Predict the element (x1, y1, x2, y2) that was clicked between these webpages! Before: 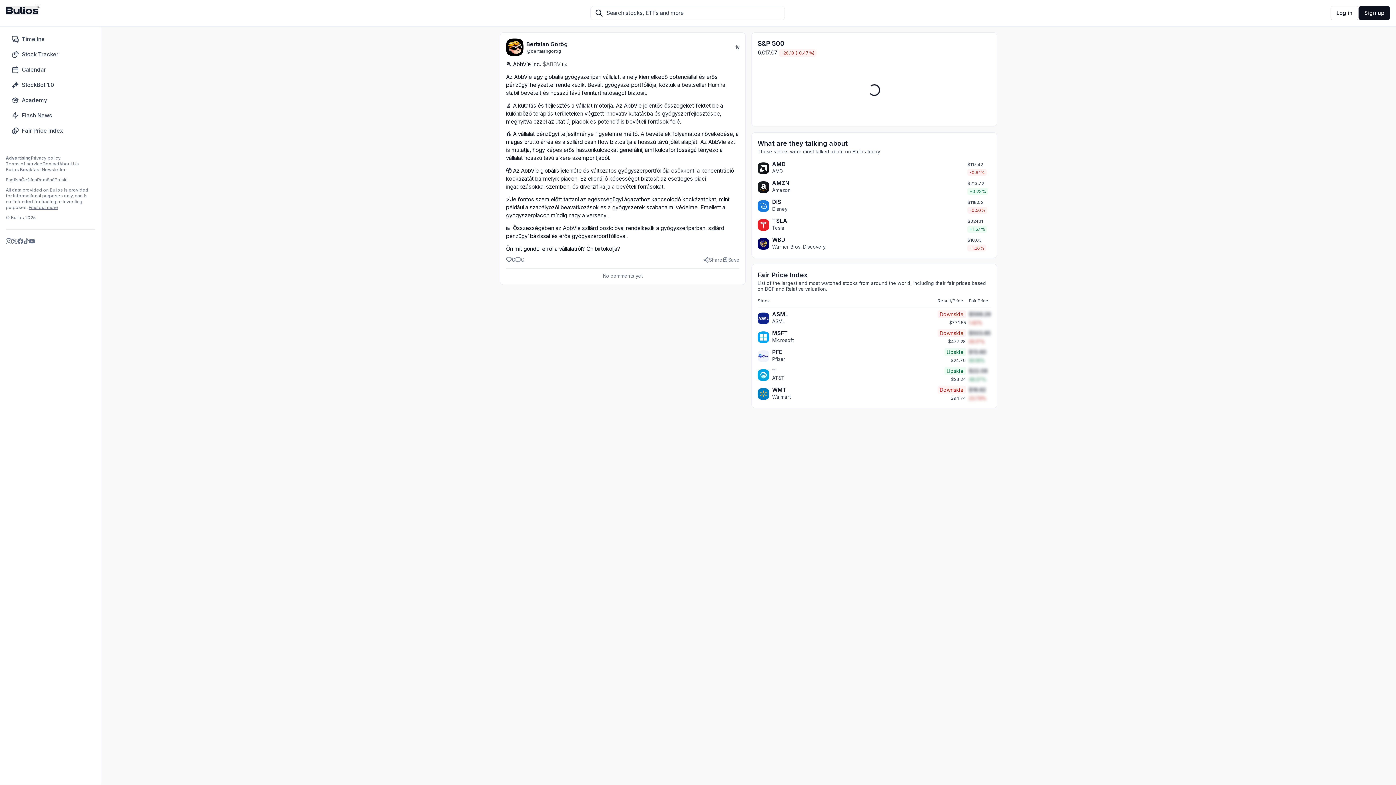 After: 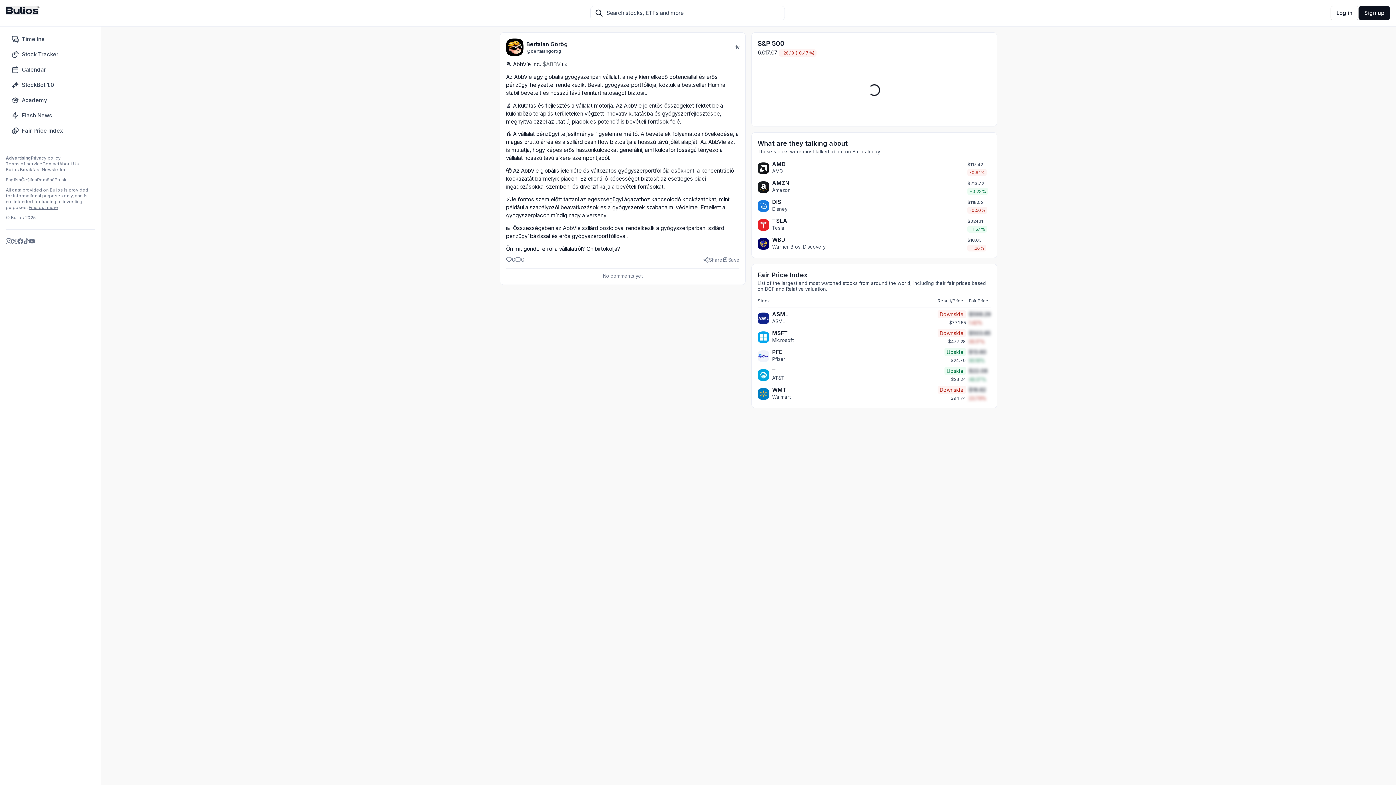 Action: label: Save bbox: (722, 256, 739, 262)